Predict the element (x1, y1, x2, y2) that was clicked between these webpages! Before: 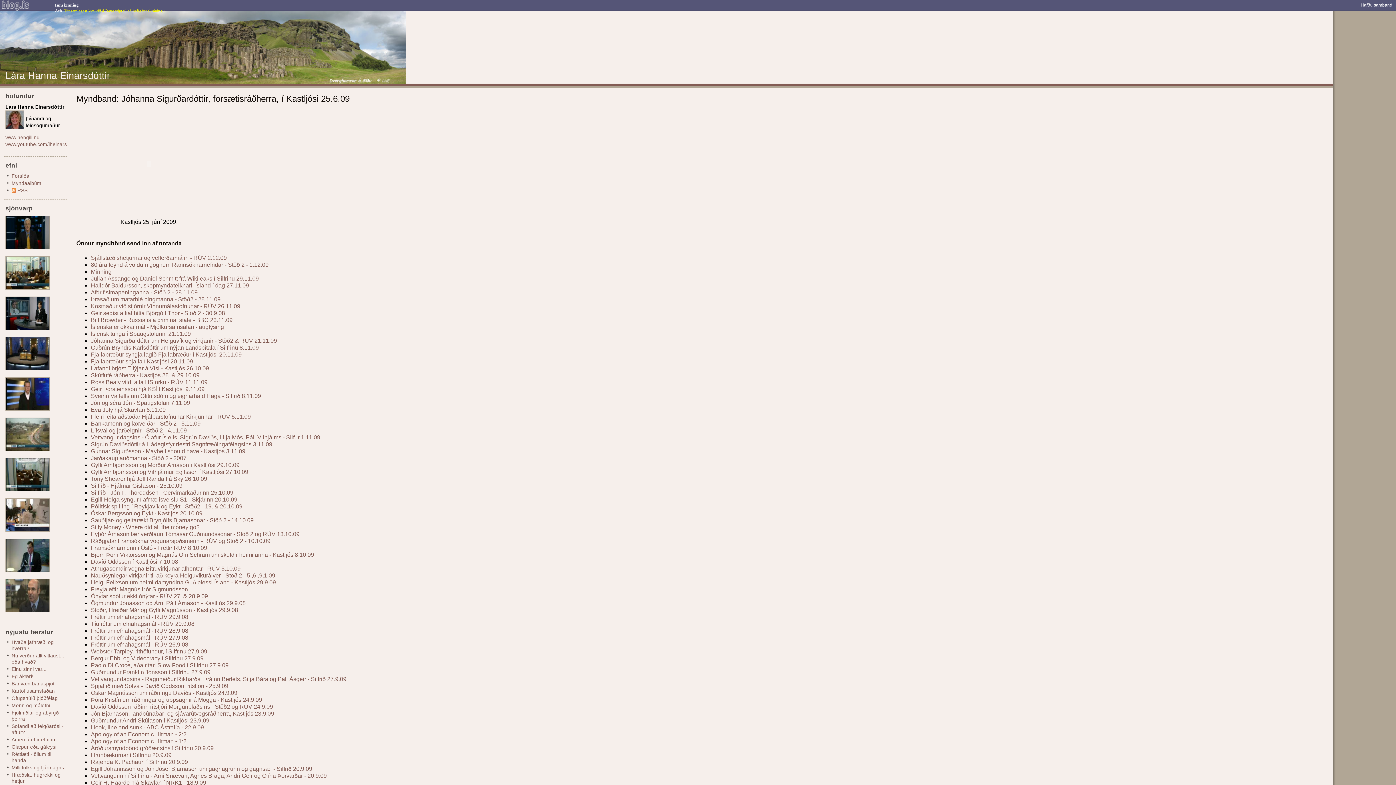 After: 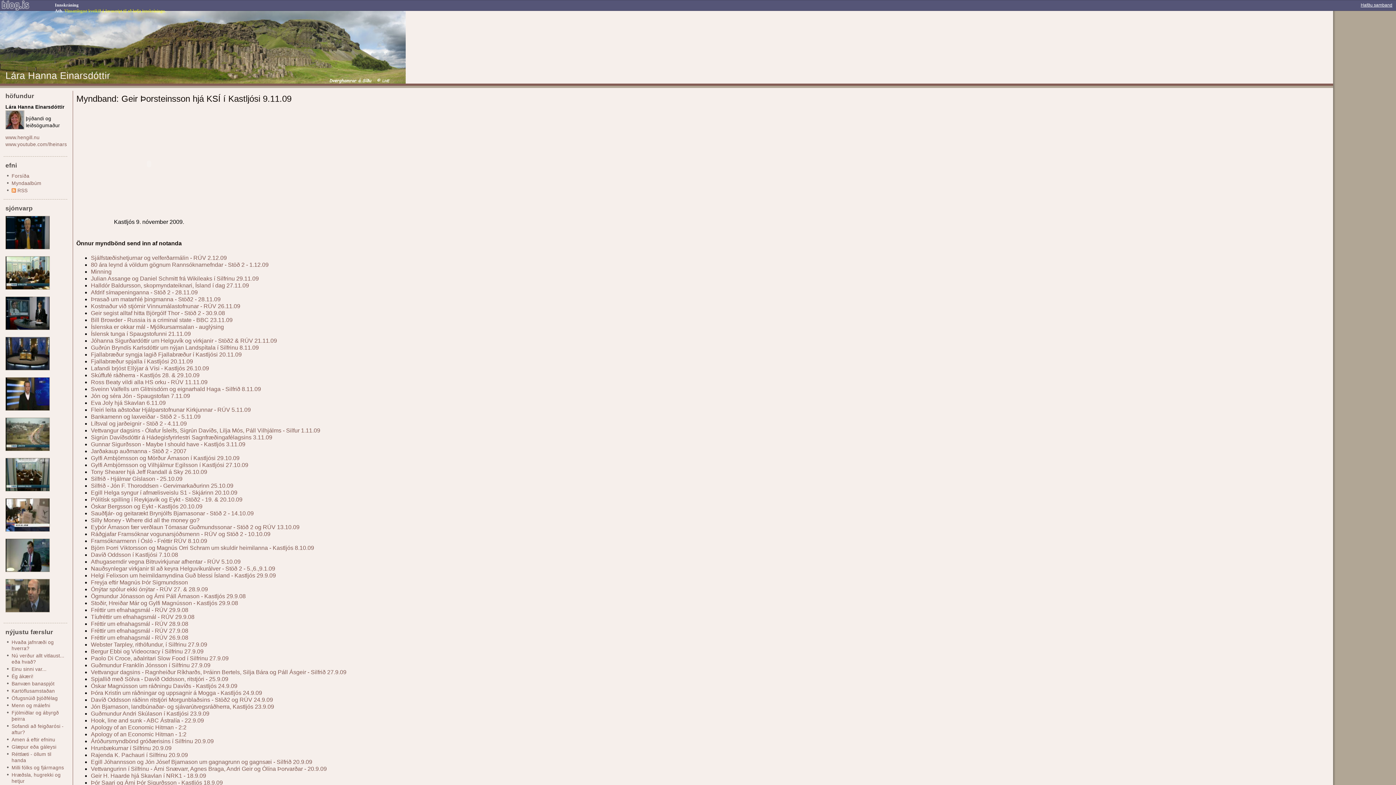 Action: bbox: (90, 386, 204, 392) label: Geir Þorsteinsson hjá KSÍ í Kastljósi 9.11.09